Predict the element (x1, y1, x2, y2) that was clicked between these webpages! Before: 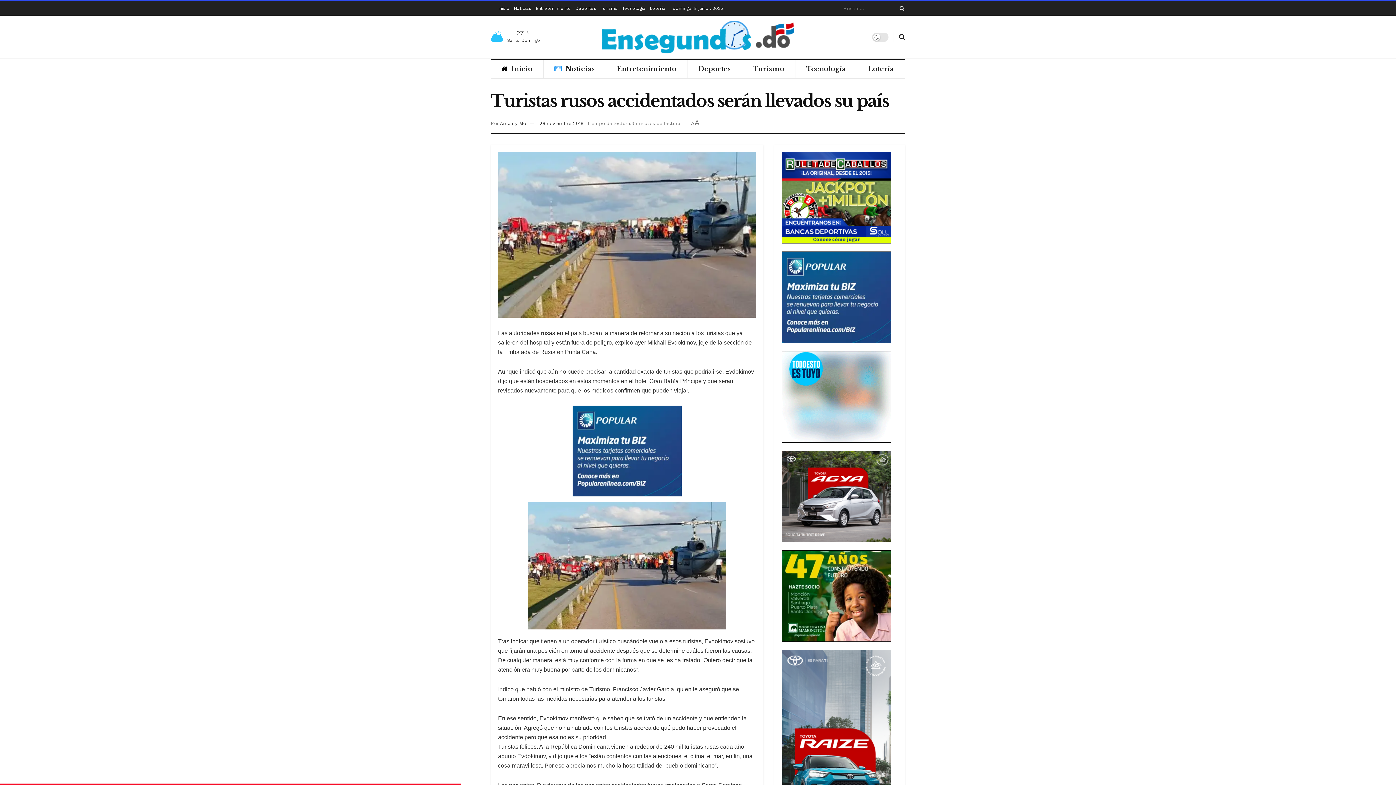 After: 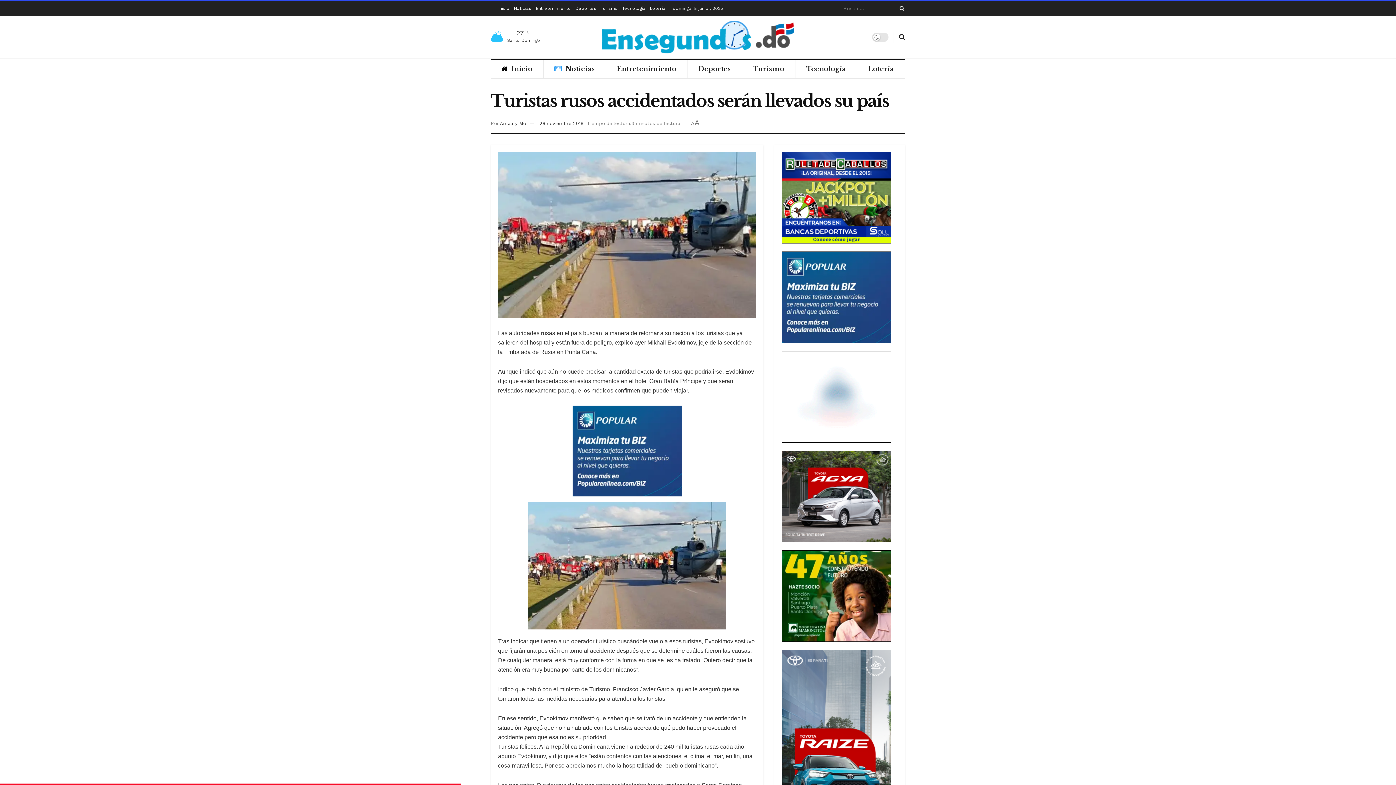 Action: bbox: (781, 194, 891, 200)